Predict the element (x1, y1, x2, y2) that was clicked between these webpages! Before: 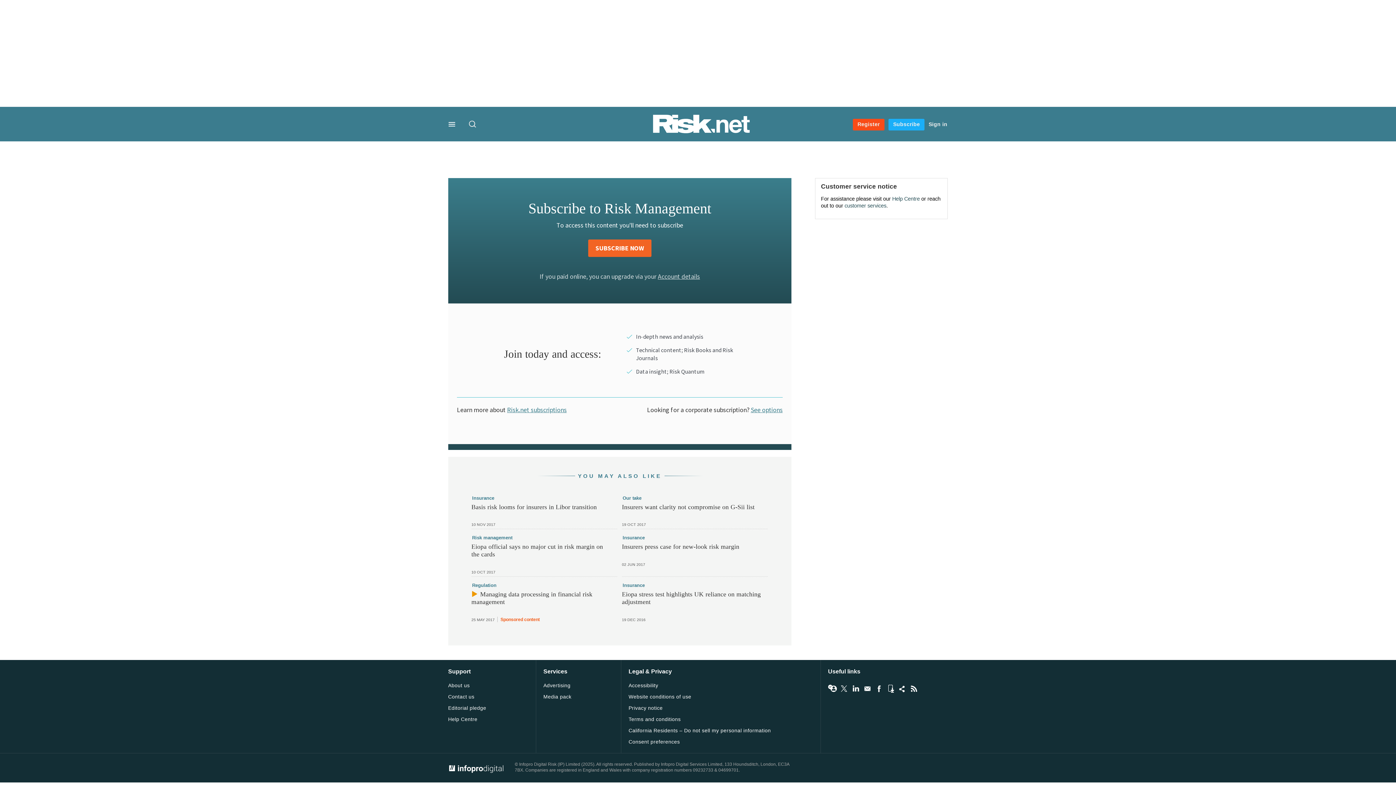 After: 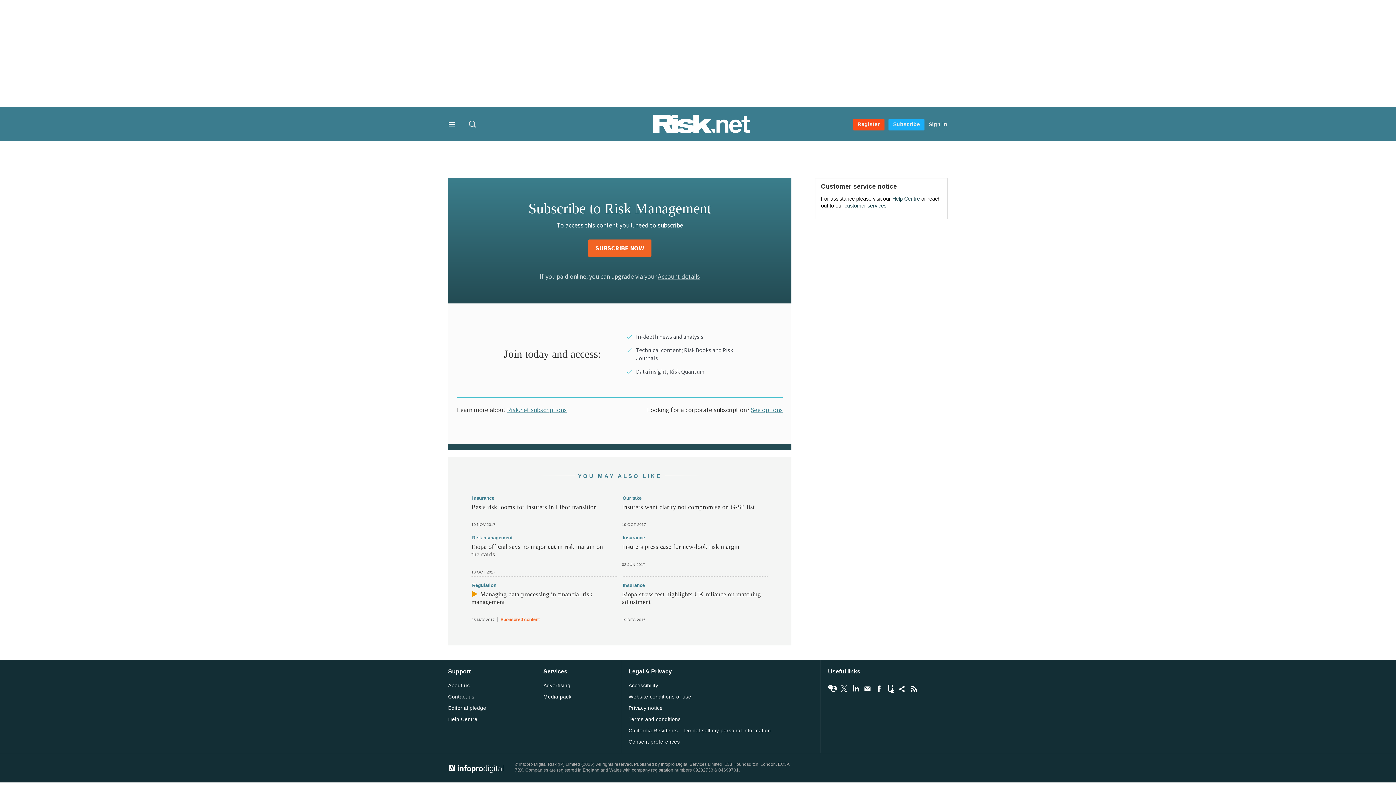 Action: label: About us bbox: (448, 682, 469, 689)